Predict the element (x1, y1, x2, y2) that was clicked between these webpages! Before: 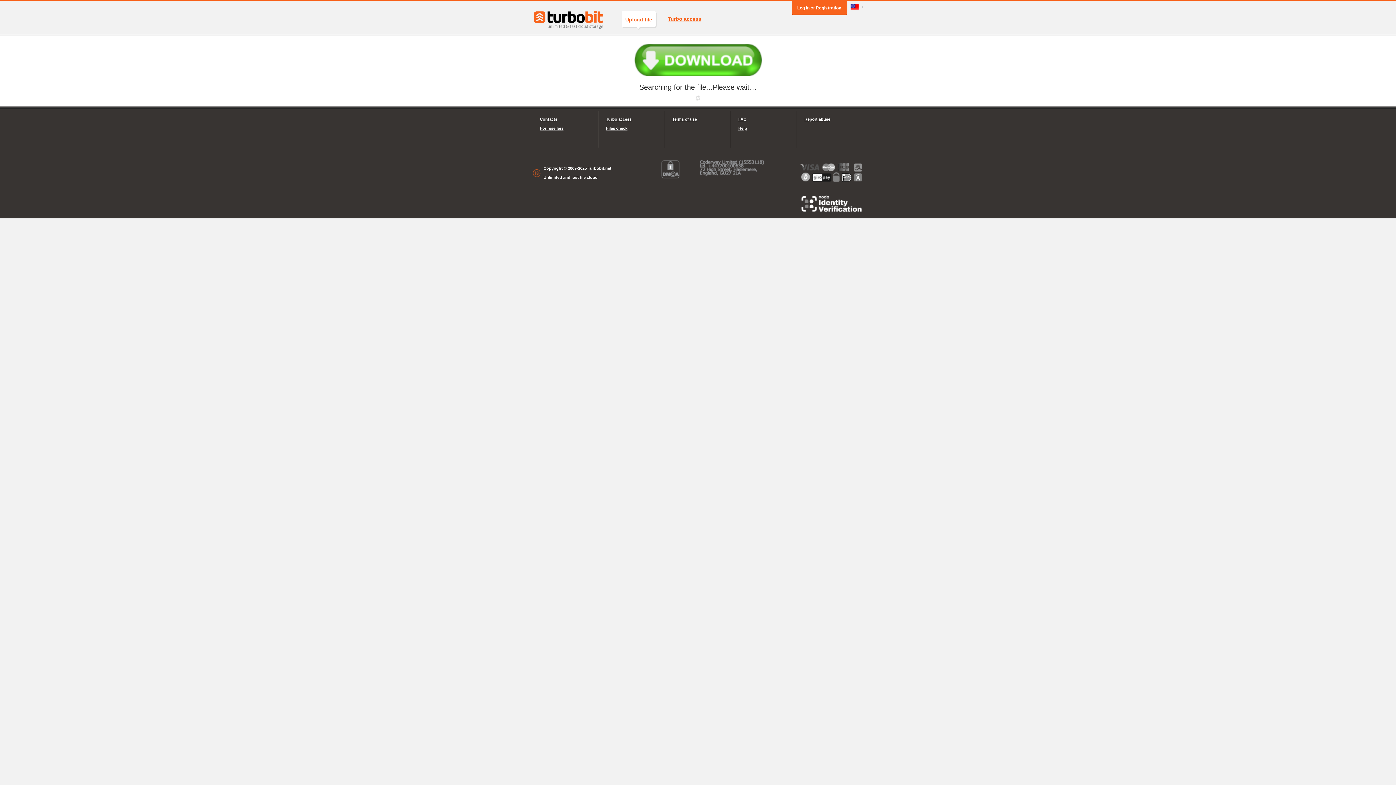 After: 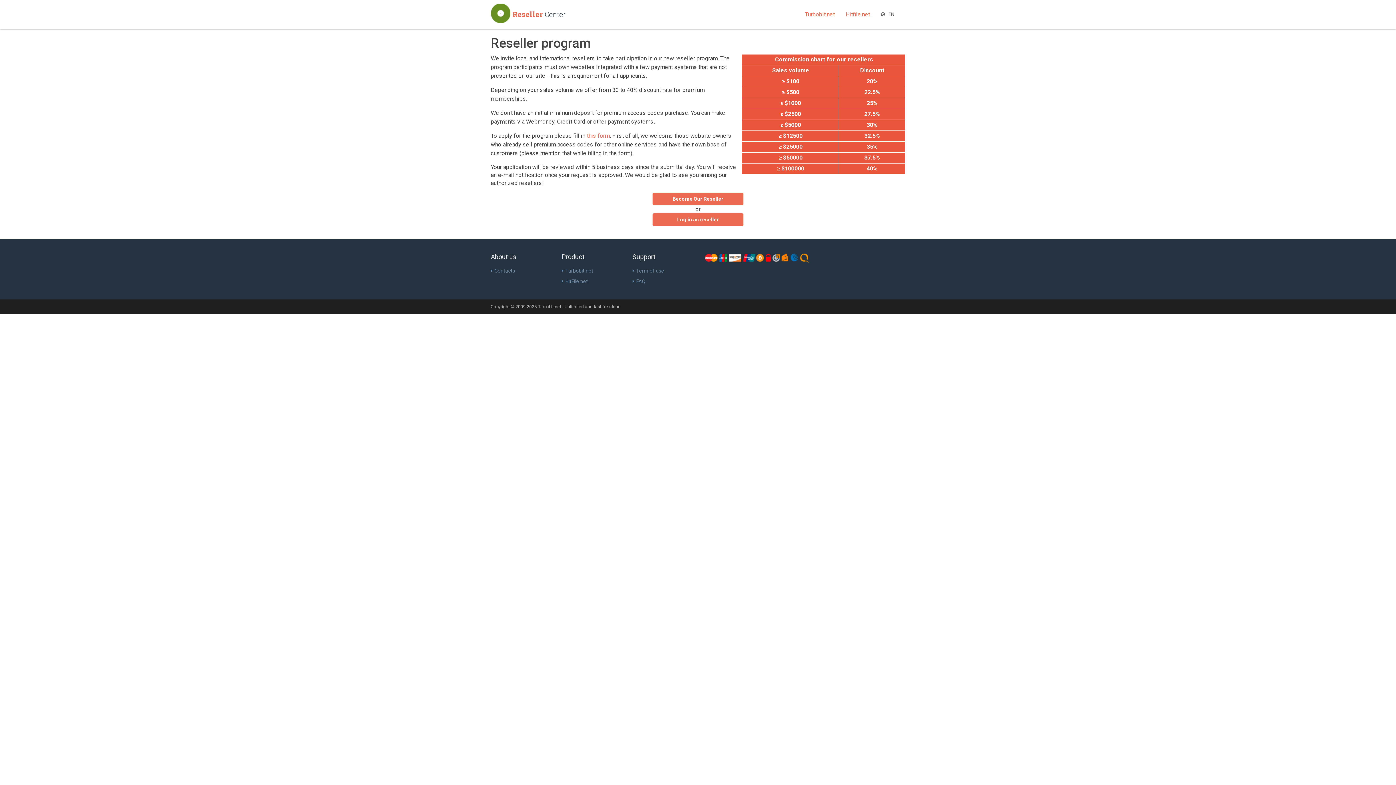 Action: bbox: (540, 124, 591, 133) label: For resellers